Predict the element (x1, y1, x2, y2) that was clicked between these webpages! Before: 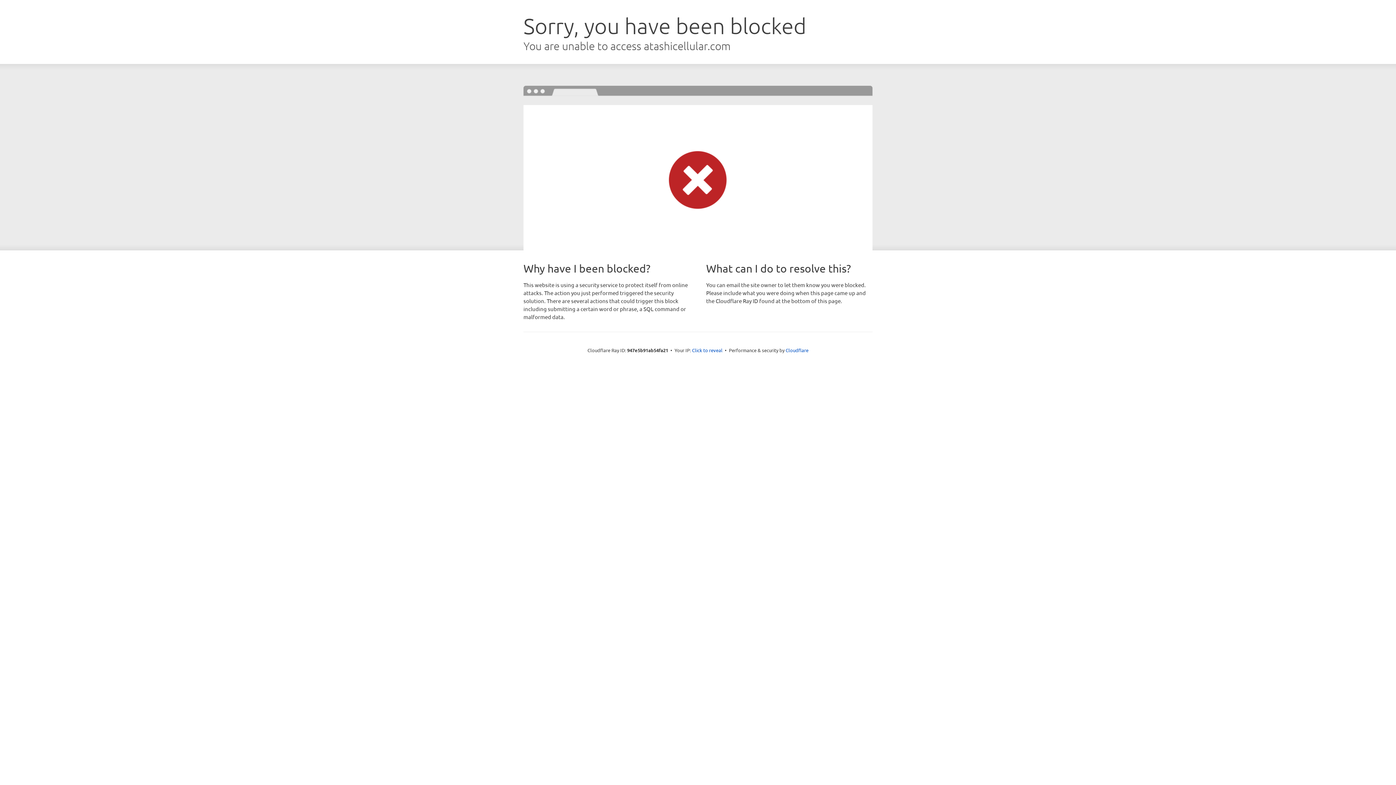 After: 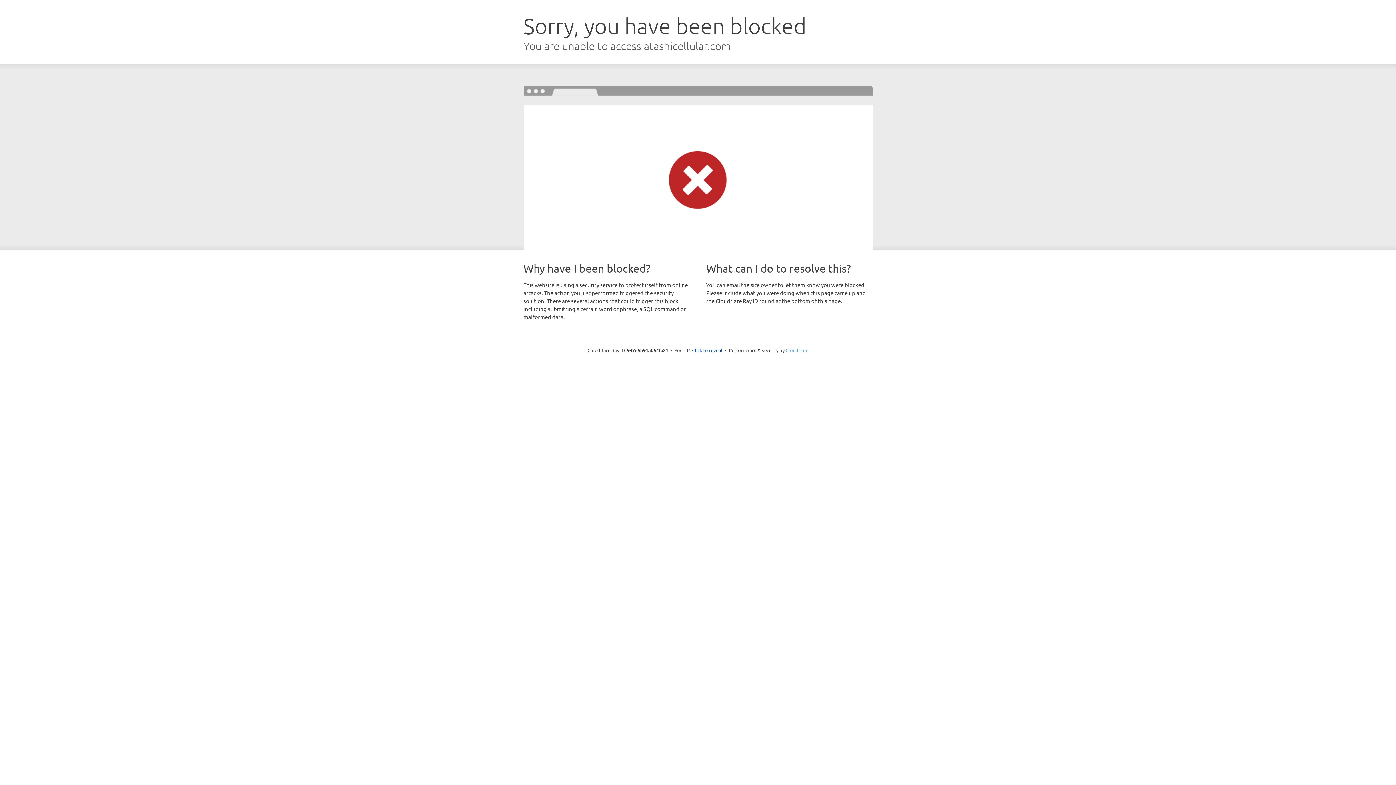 Action: label: Cloudflare bbox: (785, 347, 808, 353)